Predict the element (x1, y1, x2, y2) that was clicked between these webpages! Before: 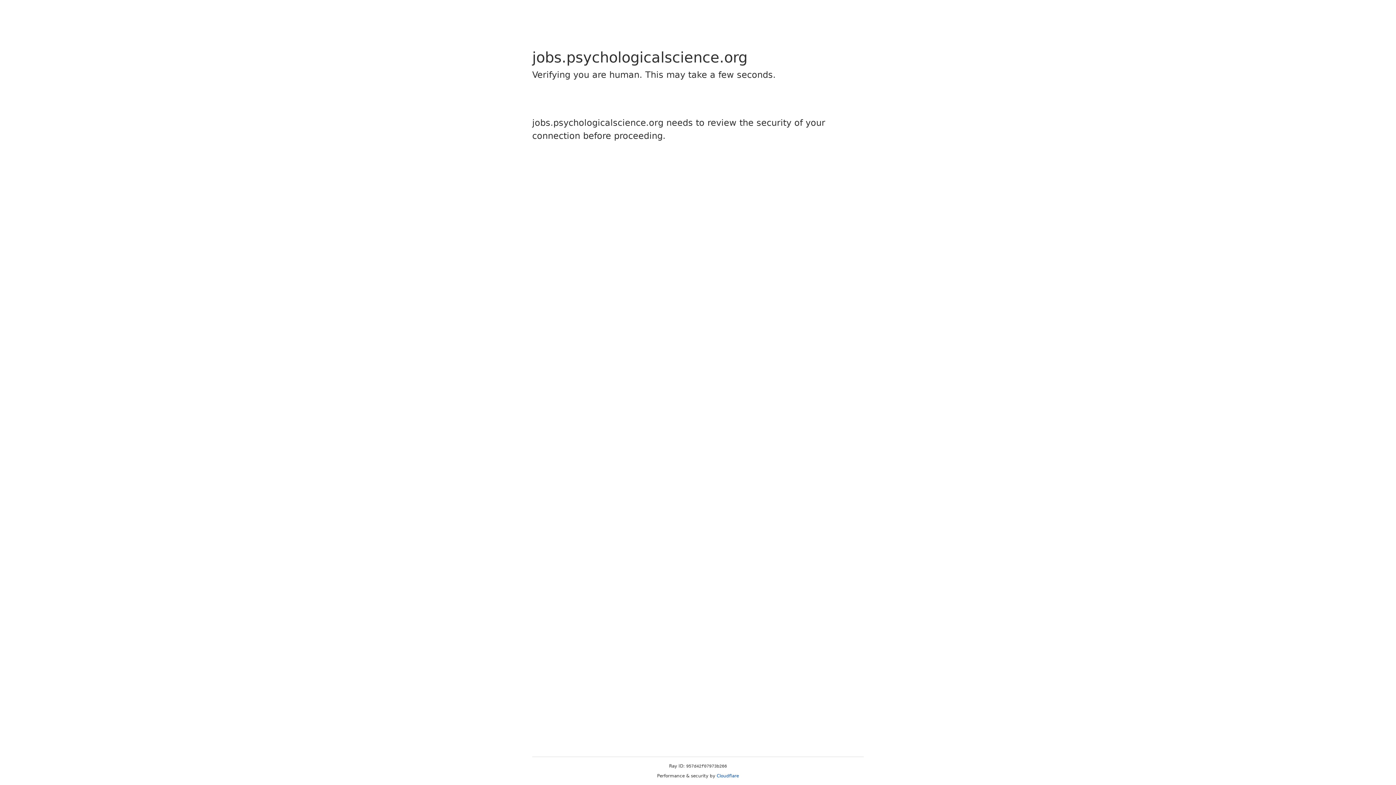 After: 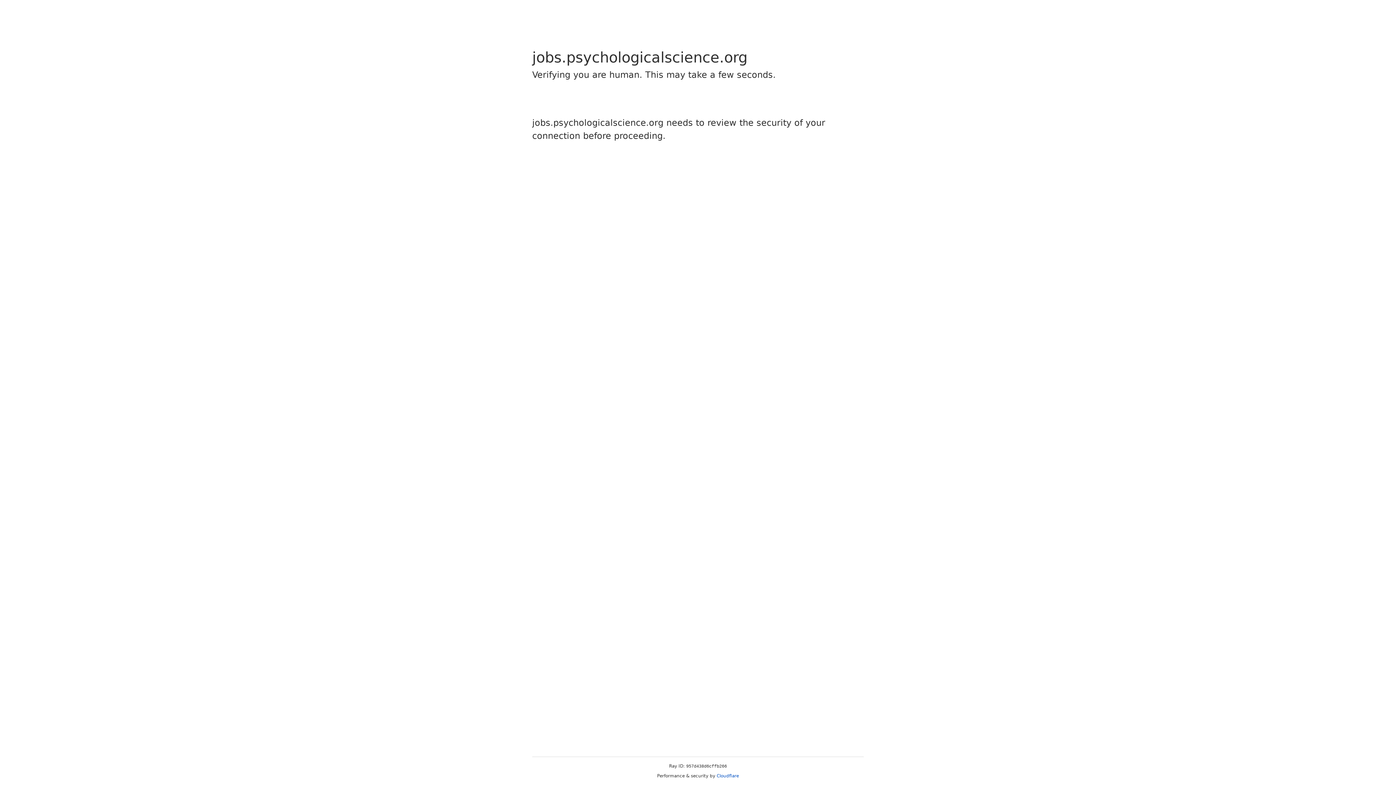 Action: bbox: (716, 773, 739, 778) label: Cloudflare